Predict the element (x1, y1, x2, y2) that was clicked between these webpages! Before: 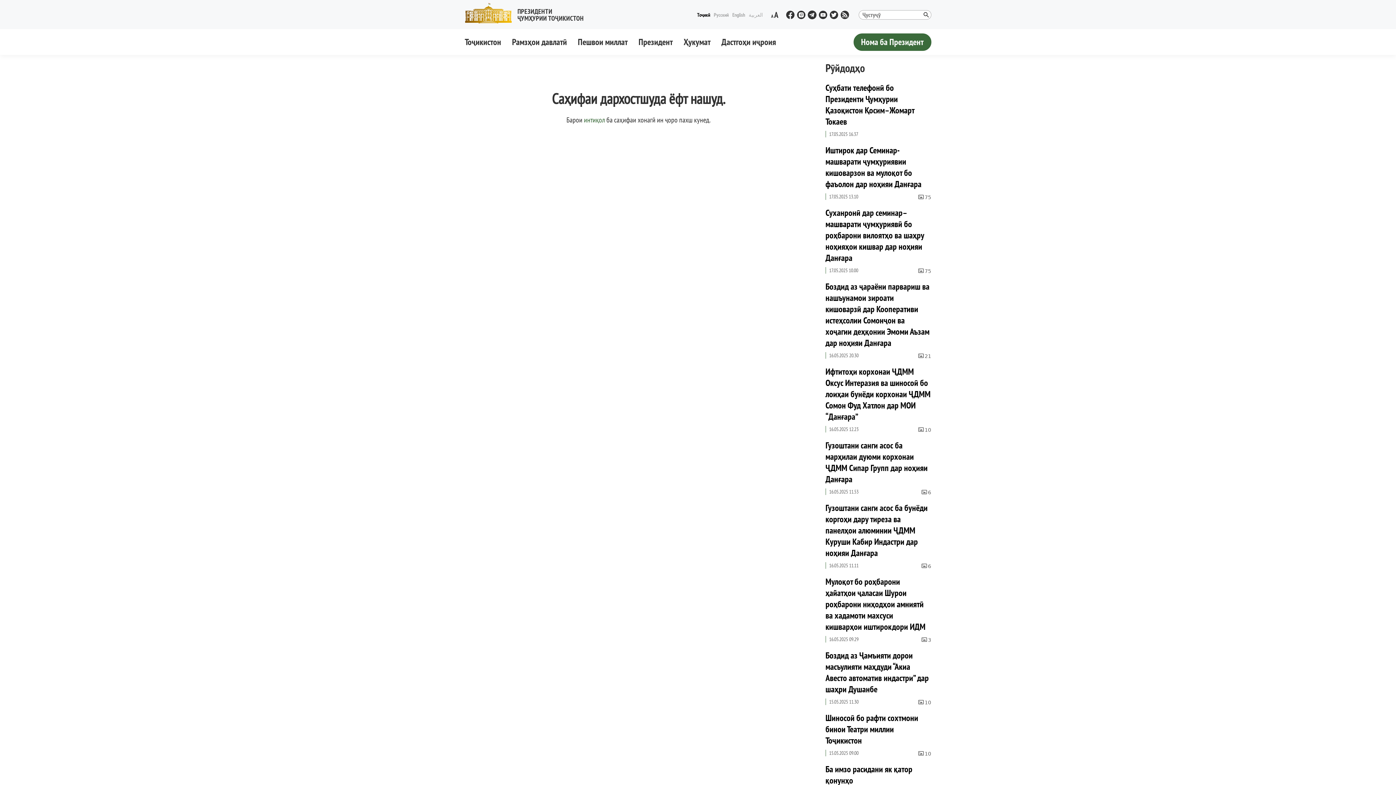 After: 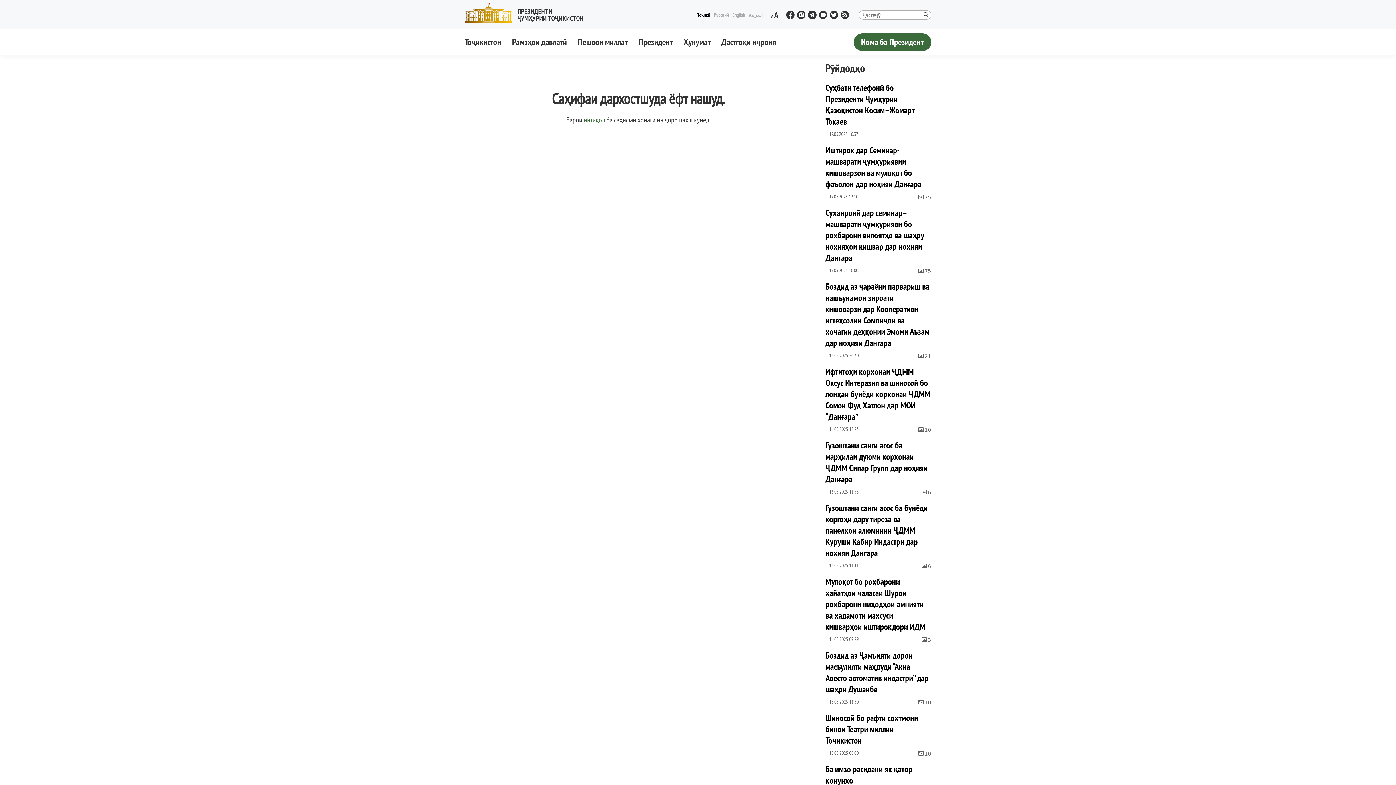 Action: bbox: (840, 6, 849, 15)